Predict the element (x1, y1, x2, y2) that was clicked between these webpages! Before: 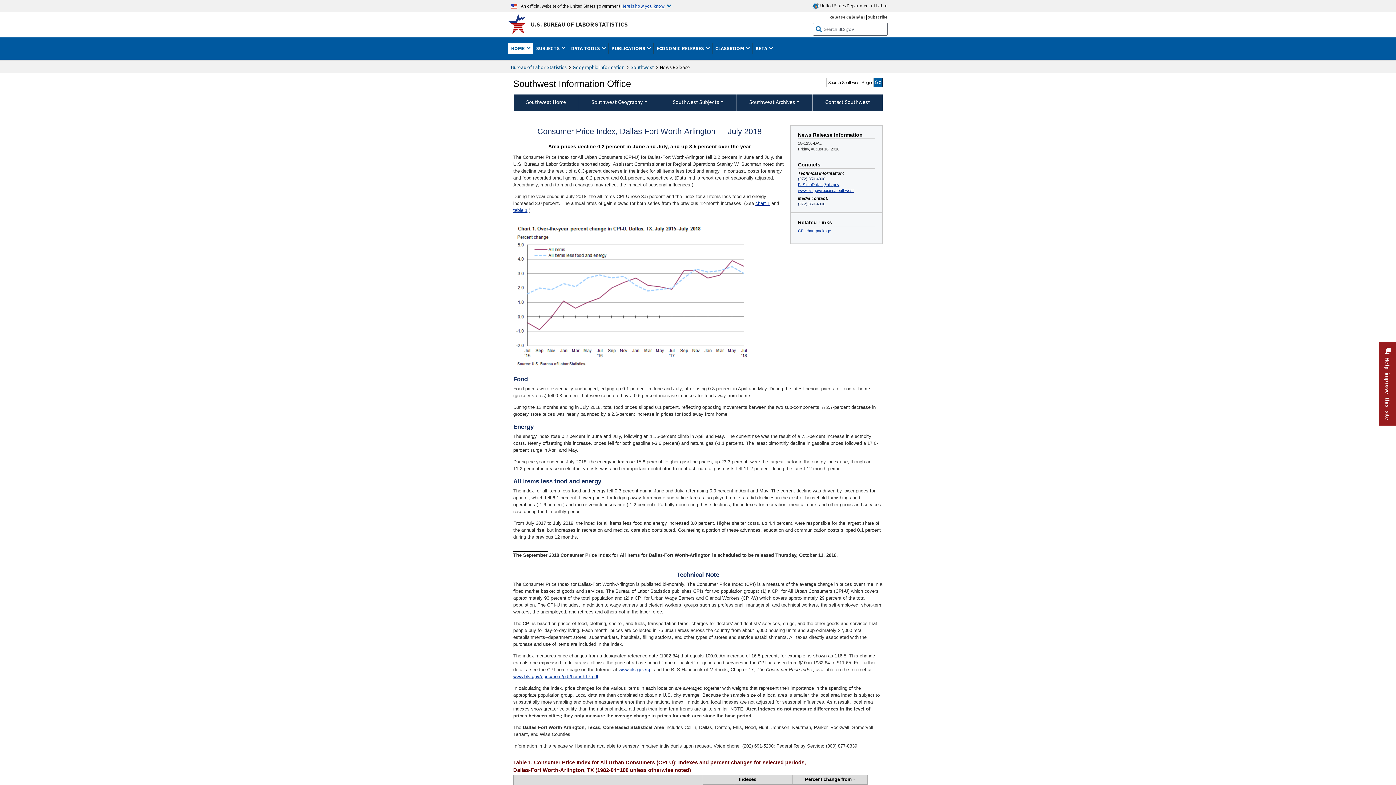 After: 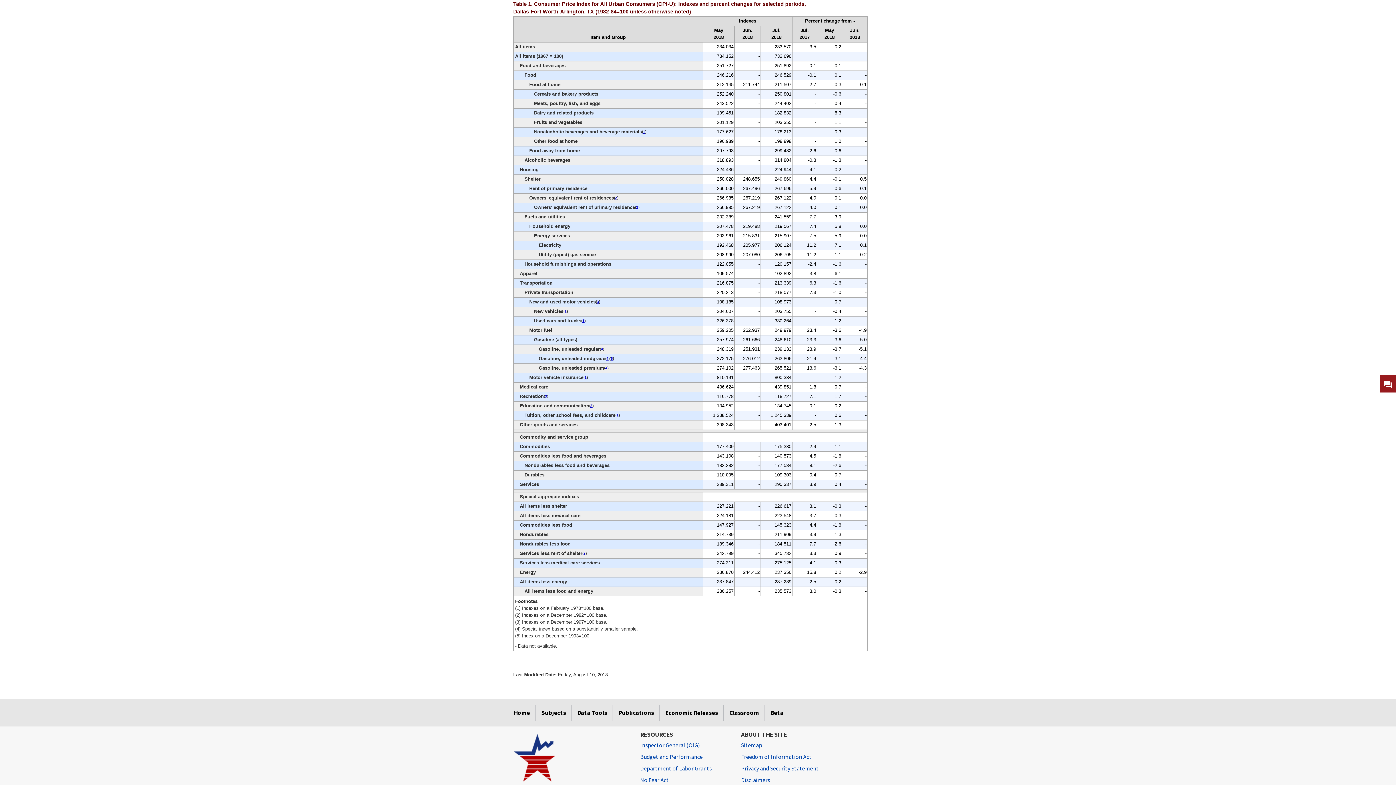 Action: label: table 1 bbox: (513, 205, 527, 214)